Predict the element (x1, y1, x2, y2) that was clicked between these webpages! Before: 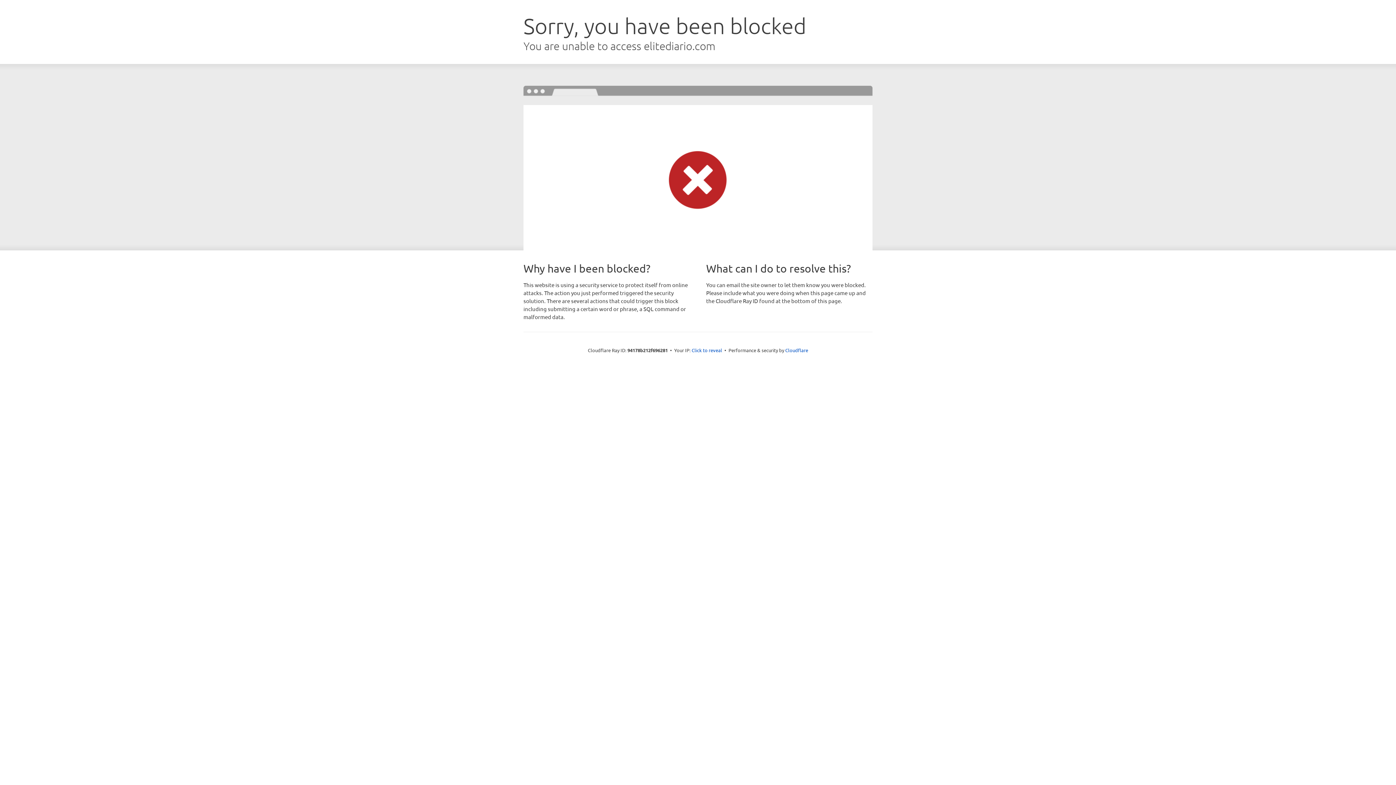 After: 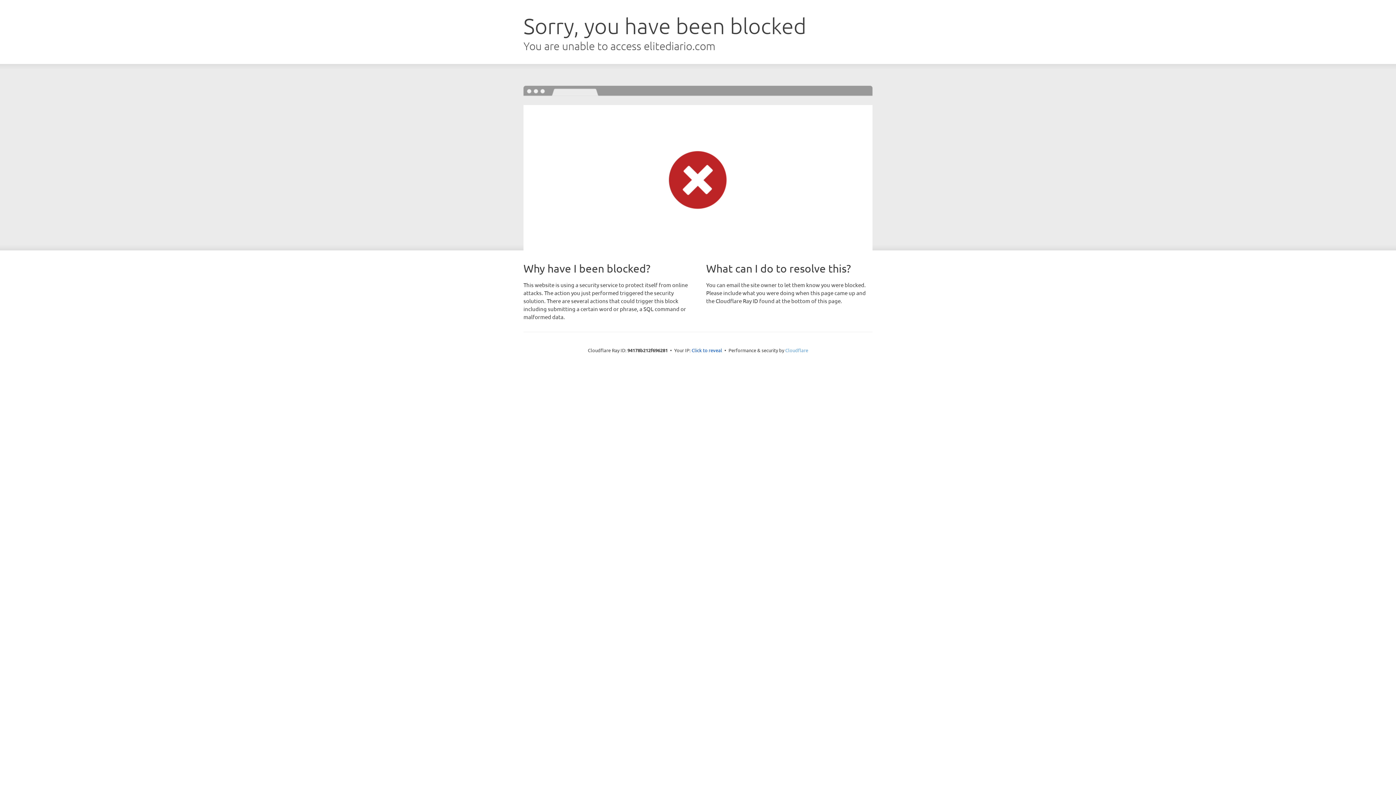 Action: bbox: (785, 347, 808, 353) label: Cloudflare